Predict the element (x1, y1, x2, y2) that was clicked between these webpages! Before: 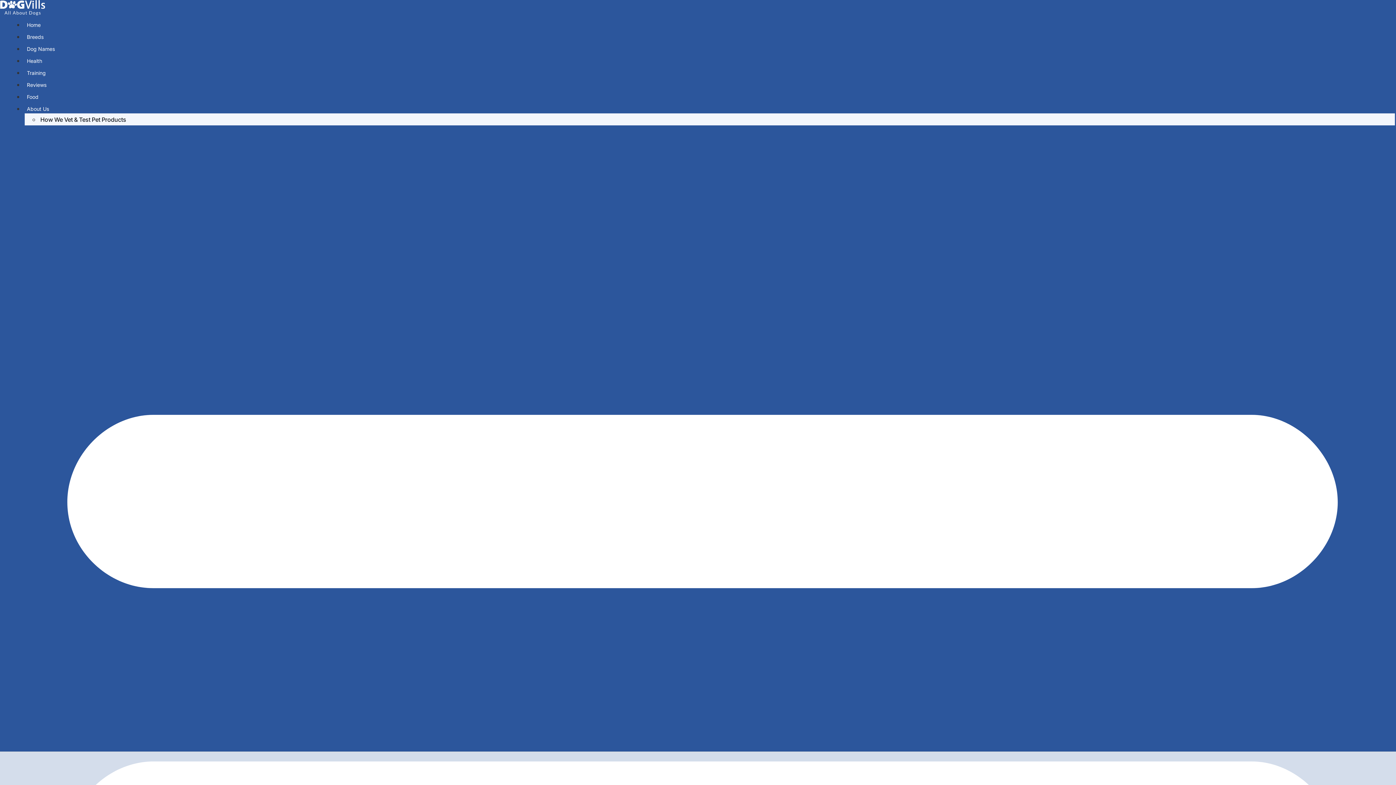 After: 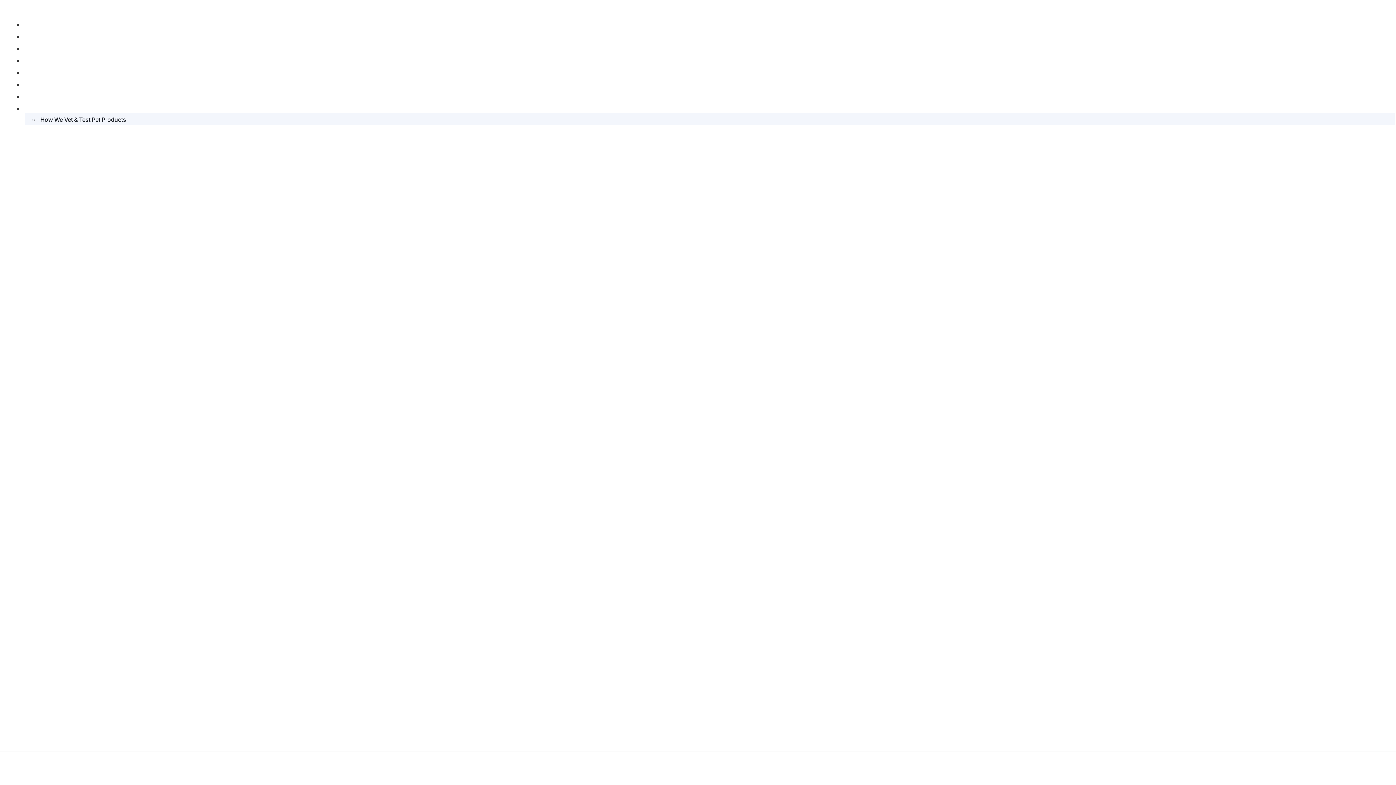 Action: bbox: (24, 80, 48, 89) label: Reviews